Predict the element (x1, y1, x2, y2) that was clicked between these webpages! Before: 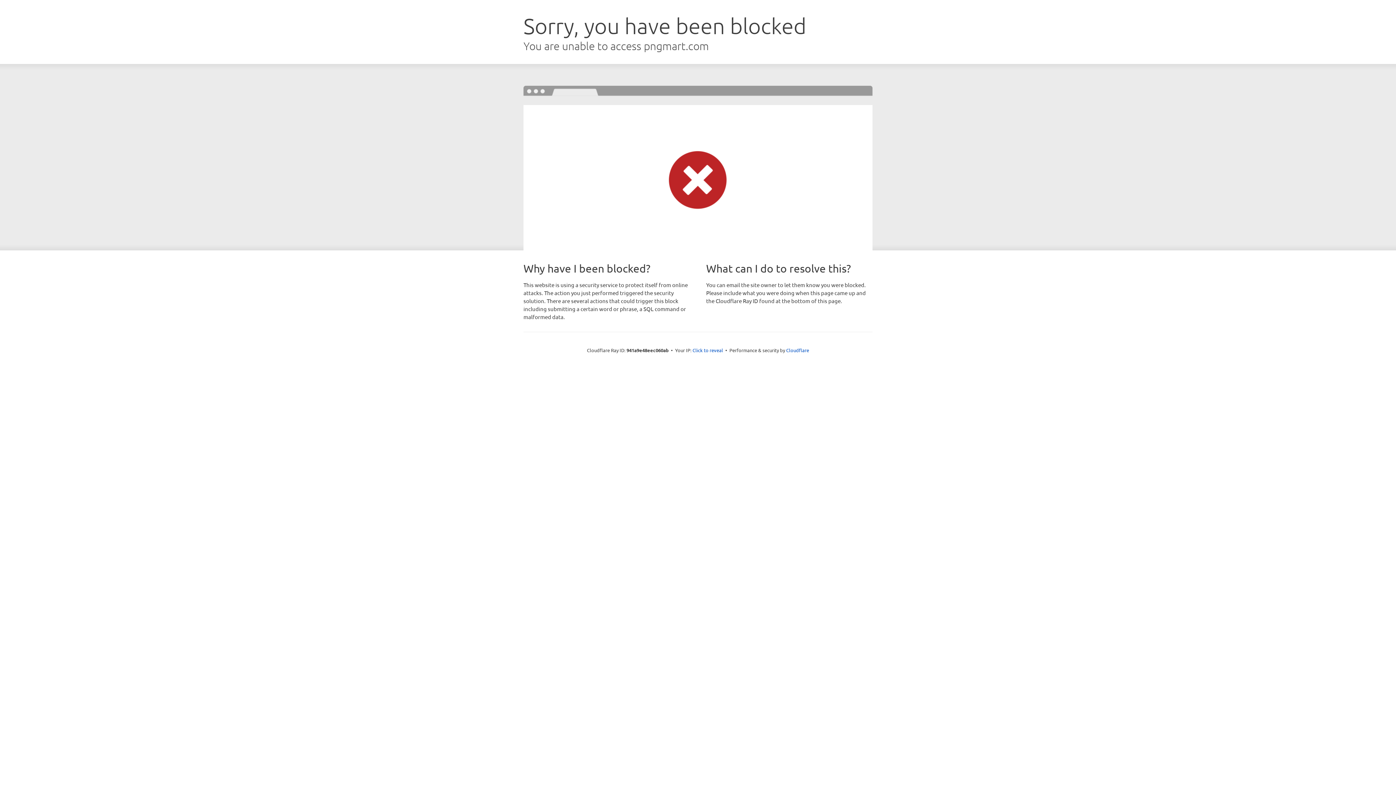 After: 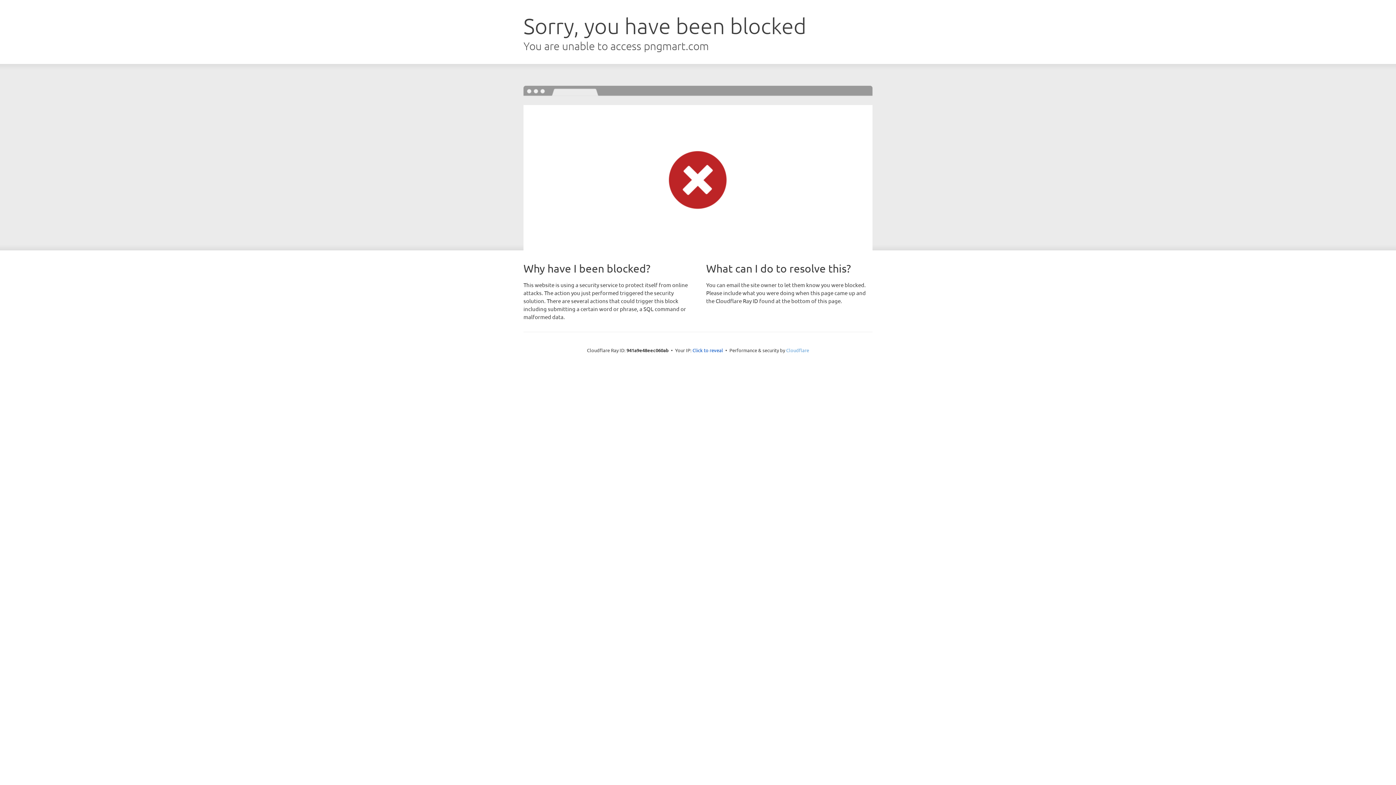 Action: bbox: (786, 347, 809, 353) label: Cloudflare